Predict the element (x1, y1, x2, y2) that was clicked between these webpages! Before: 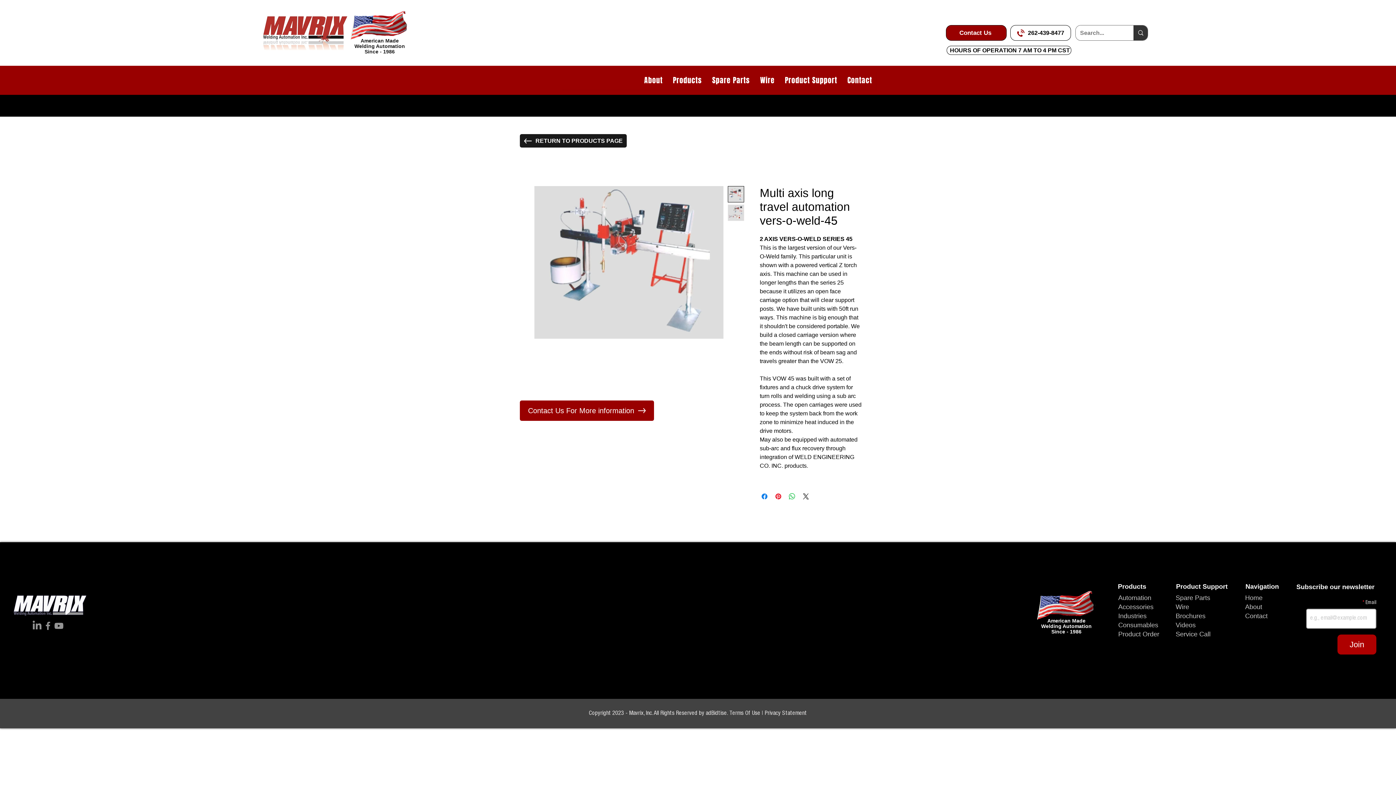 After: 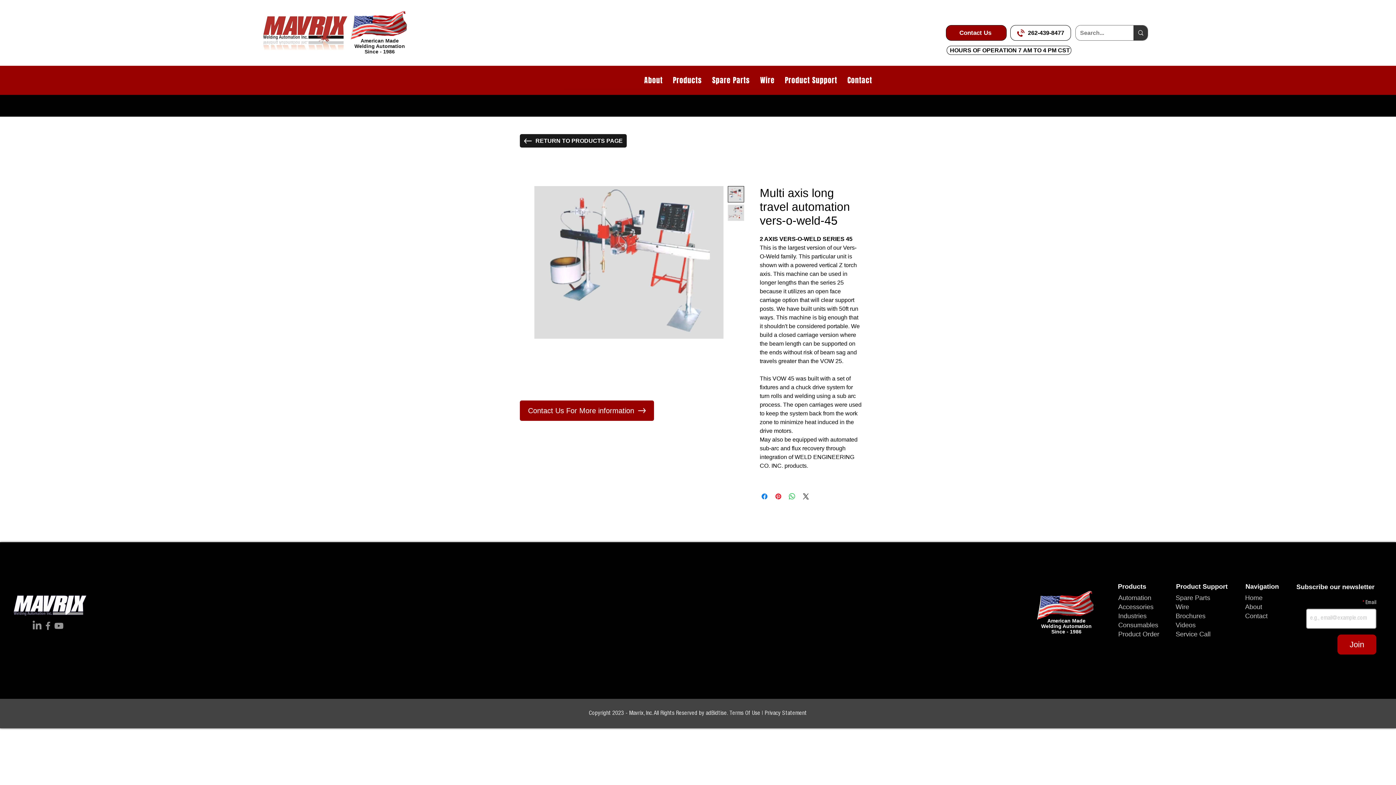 Action: label: Copyright 2023 - Mavrix, Inc. All Rights Reserved by adBidtise.  bbox: (588, 711, 729, 717)